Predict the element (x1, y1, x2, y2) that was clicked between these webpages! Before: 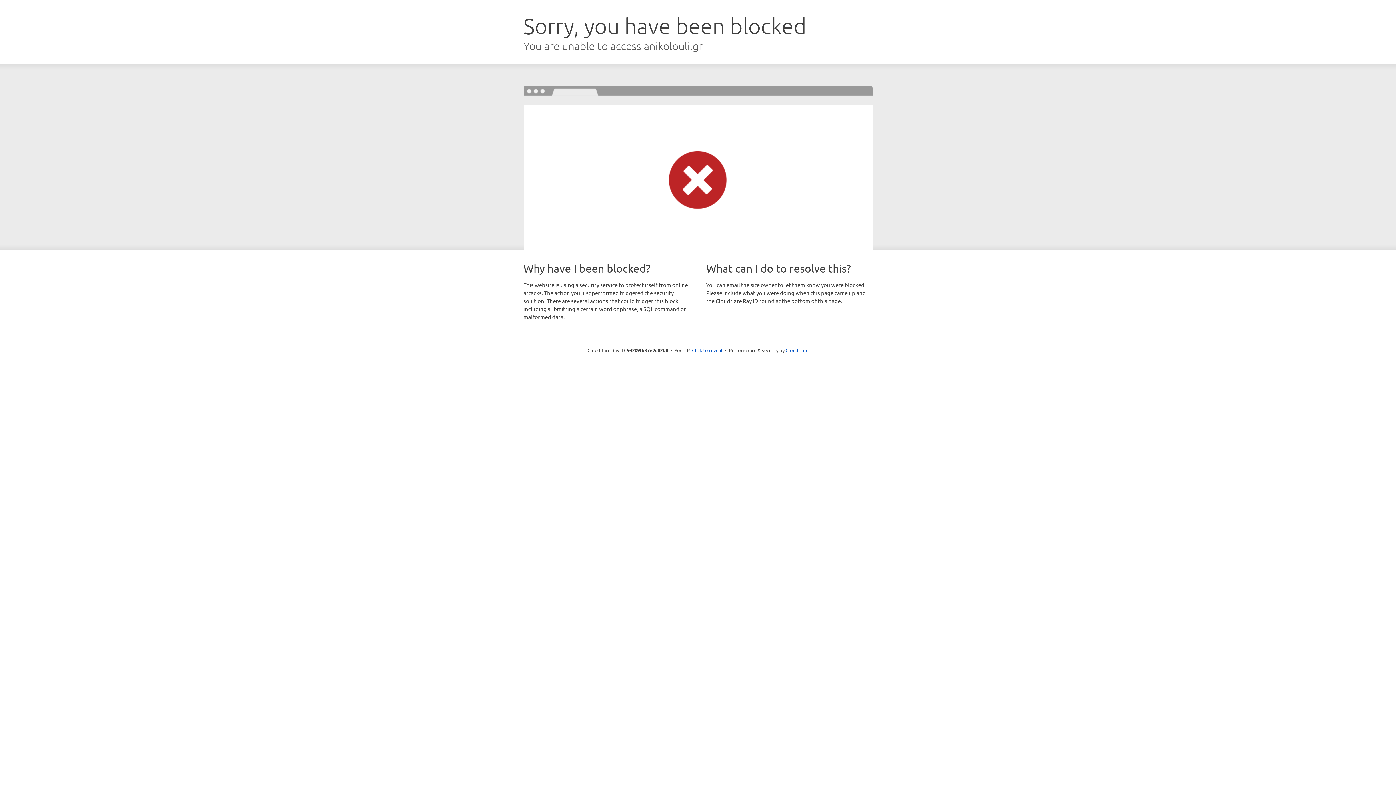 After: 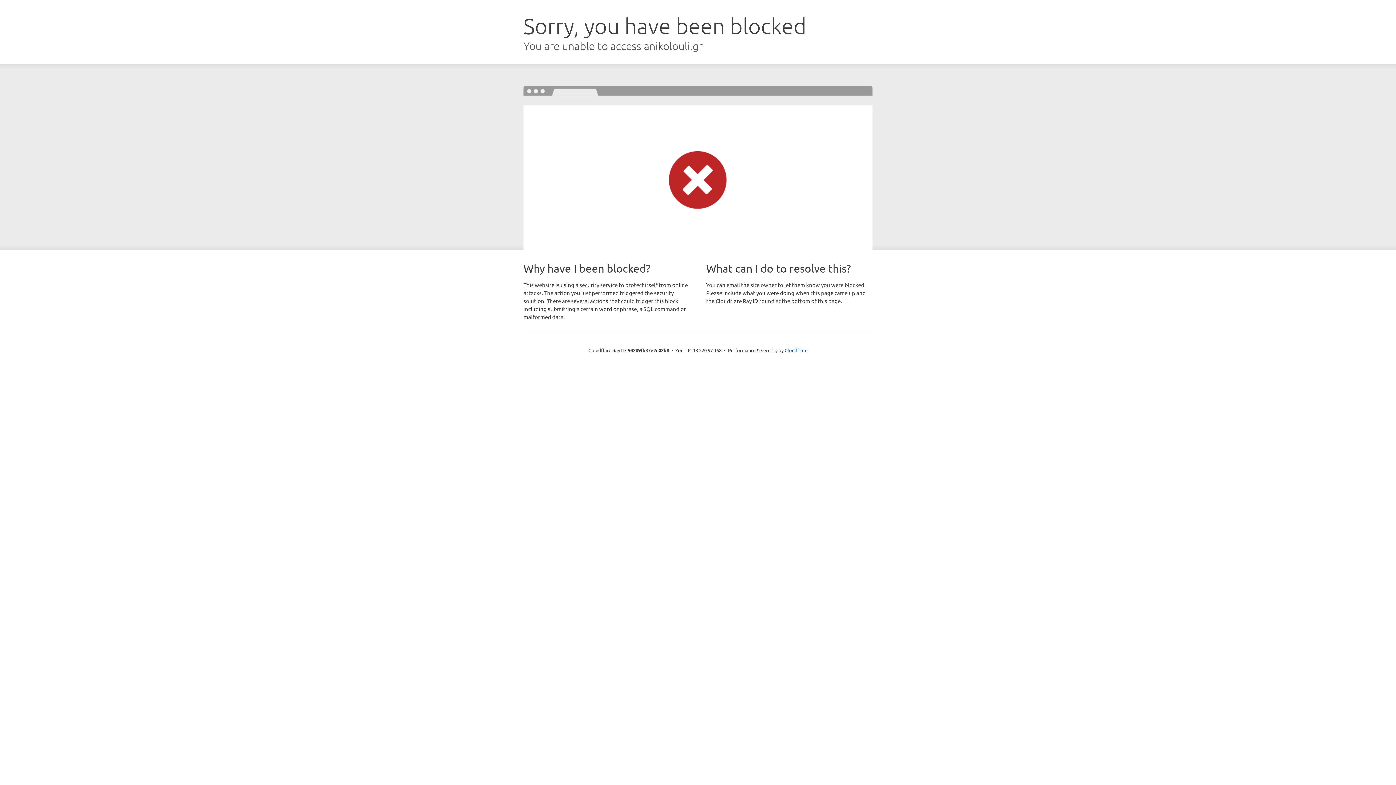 Action: label: Click to reveal bbox: (692, 346, 722, 353)